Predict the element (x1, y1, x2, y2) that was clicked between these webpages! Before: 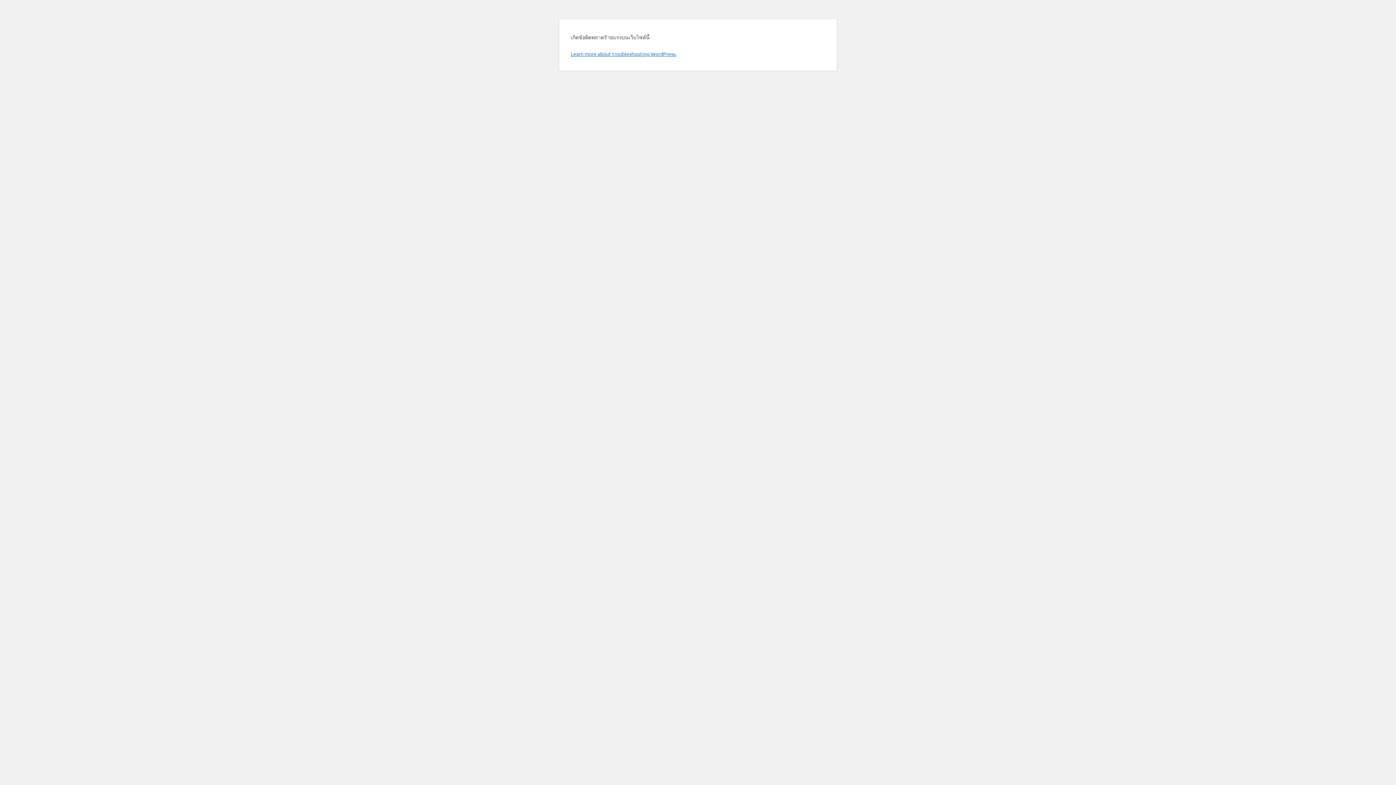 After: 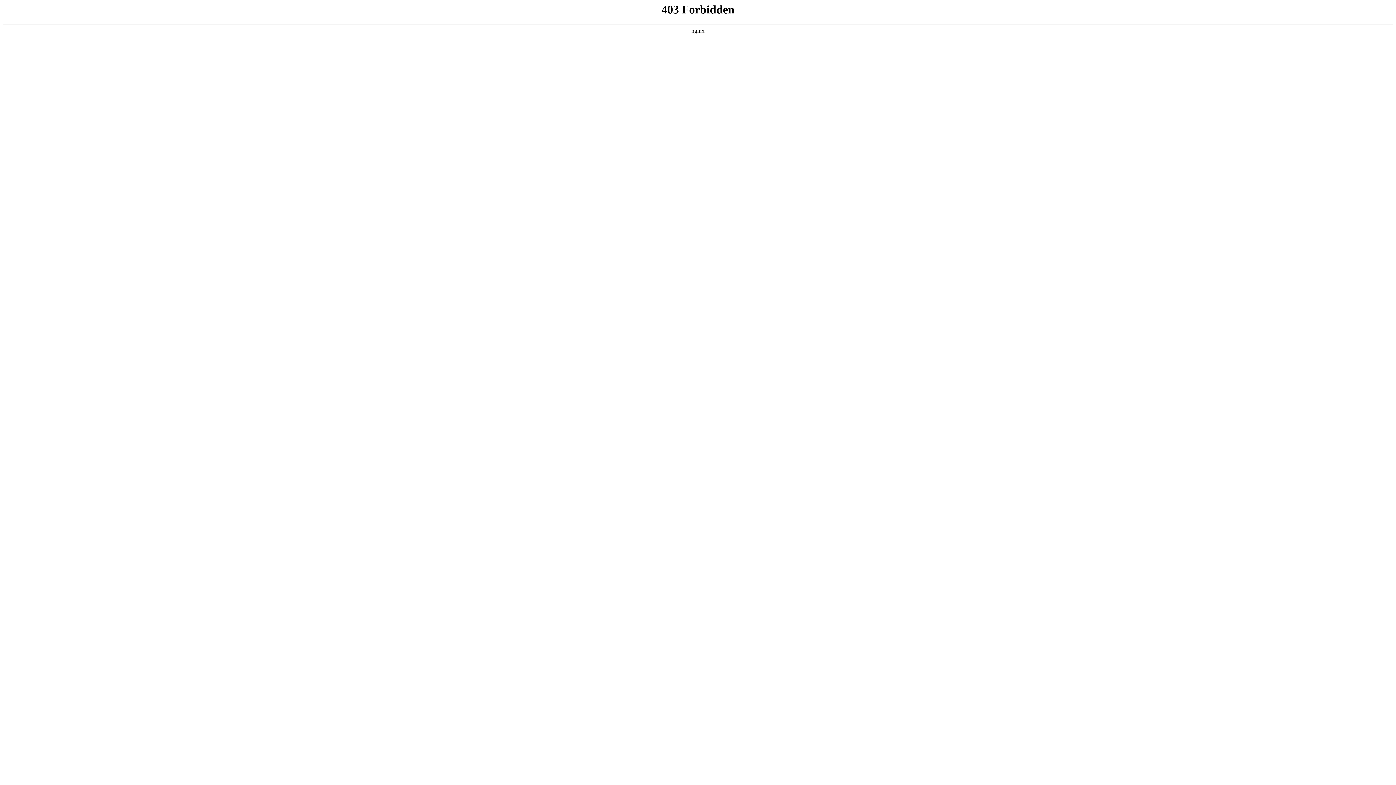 Action: bbox: (570, 50, 676, 57) label: Learn more about troubleshooting WordPress.